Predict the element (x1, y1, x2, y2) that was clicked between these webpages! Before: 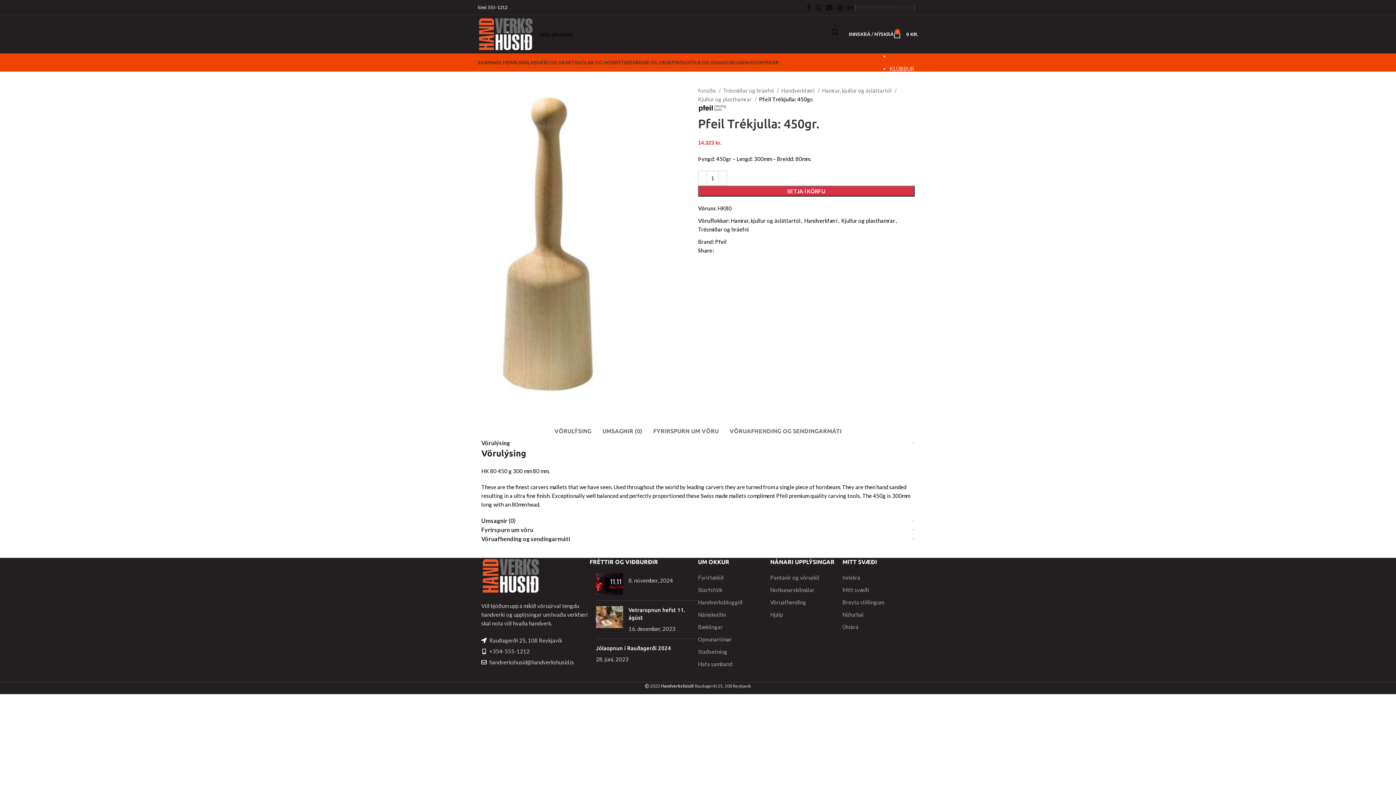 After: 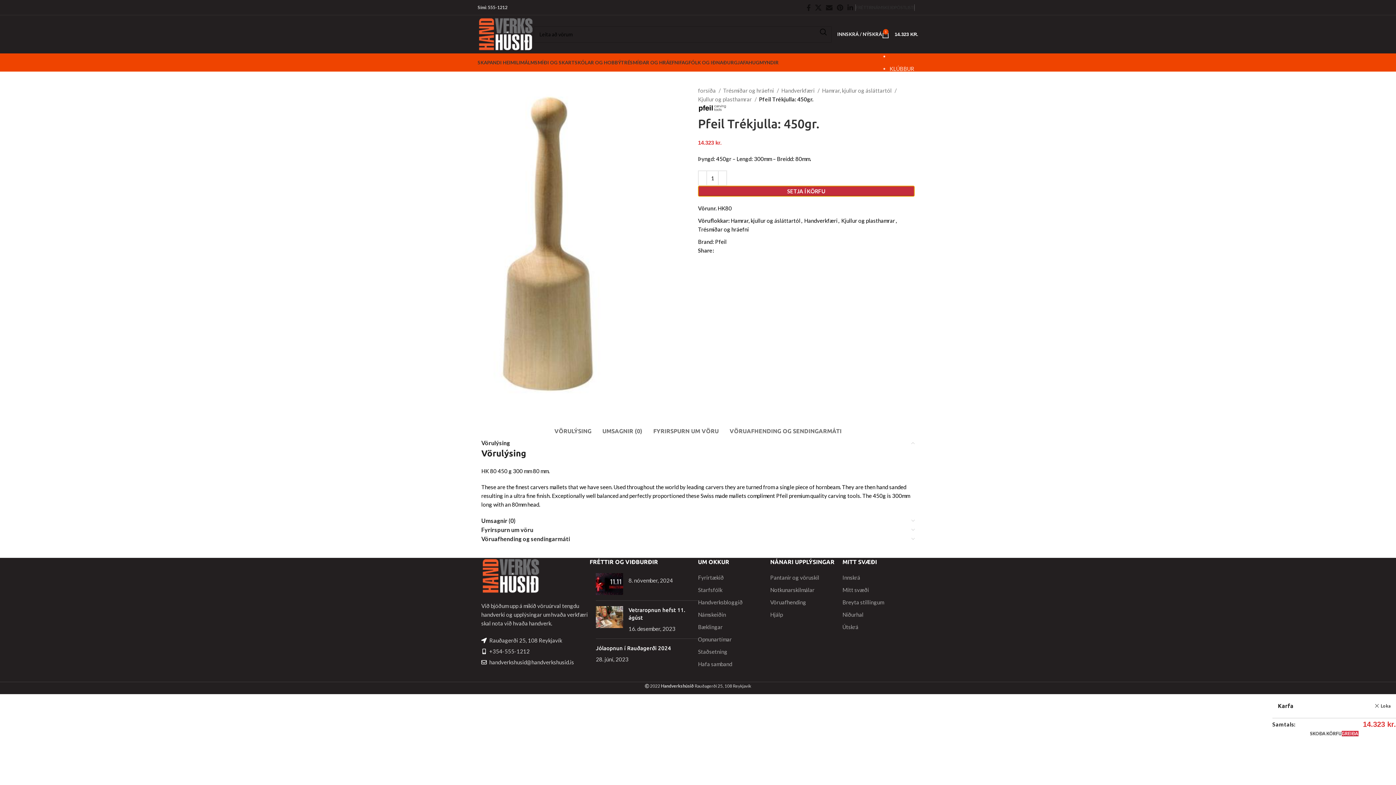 Action: label: SETJA Í KÖRFU bbox: (698, 185, 914, 196)